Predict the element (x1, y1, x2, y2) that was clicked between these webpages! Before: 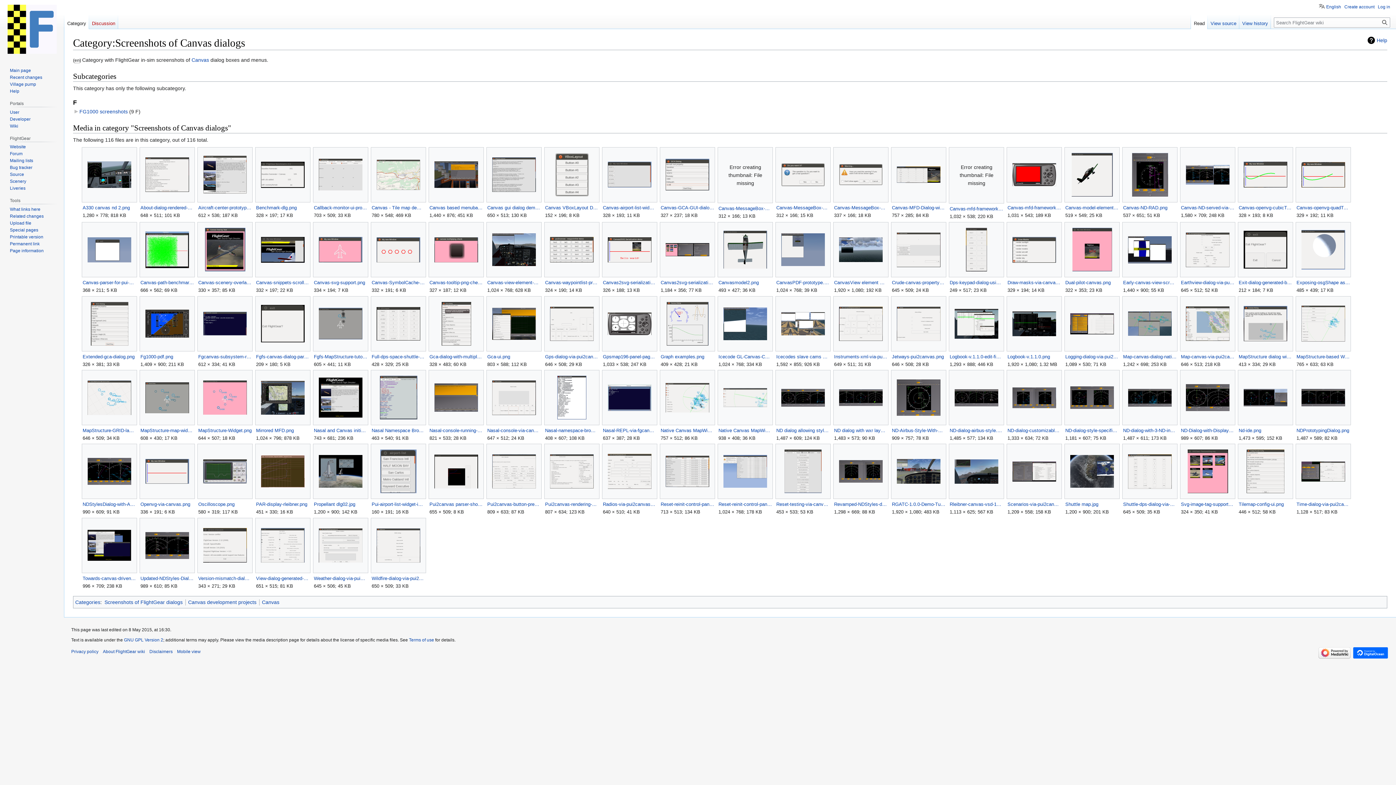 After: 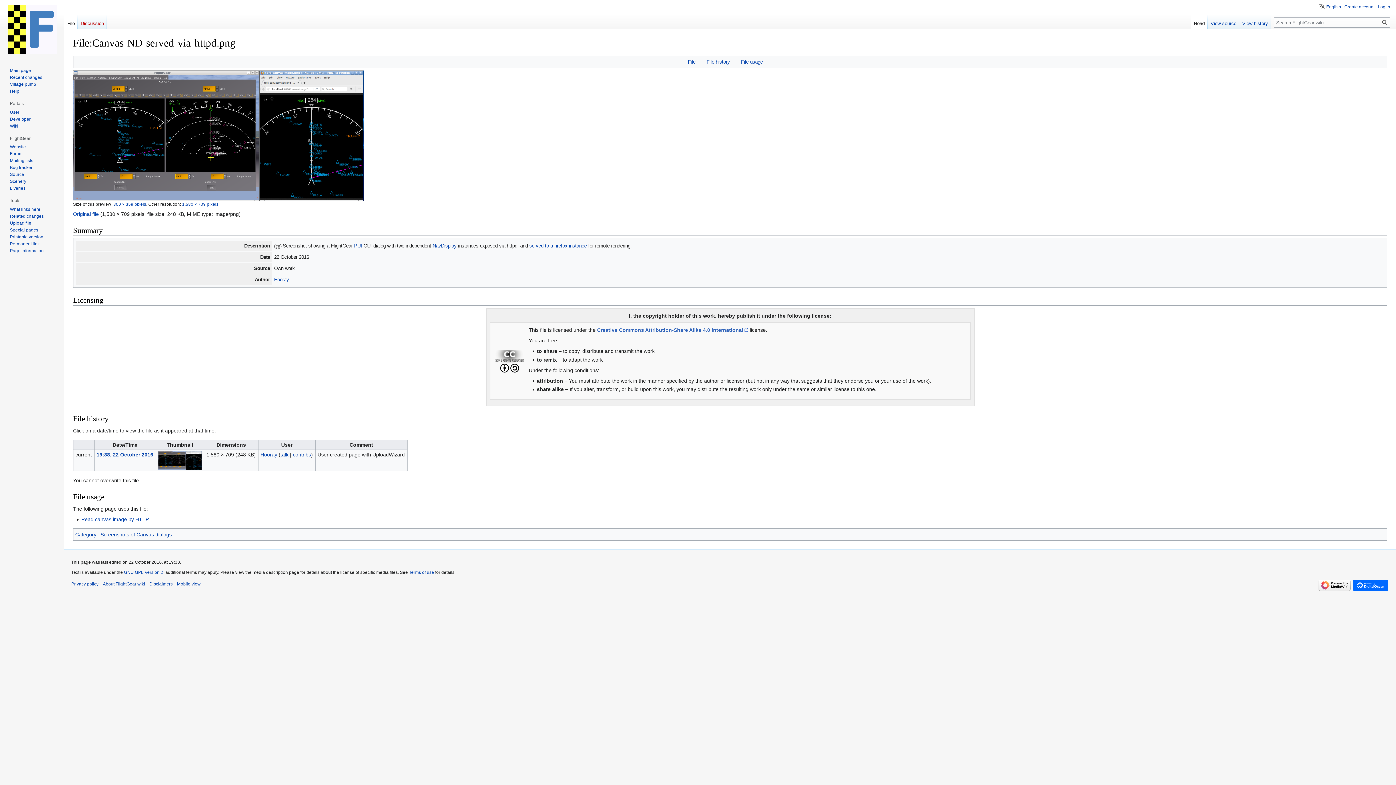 Action: bbox: (1181, 203, 1234, 211) label: Canvas-ND-served-via-httpd.png